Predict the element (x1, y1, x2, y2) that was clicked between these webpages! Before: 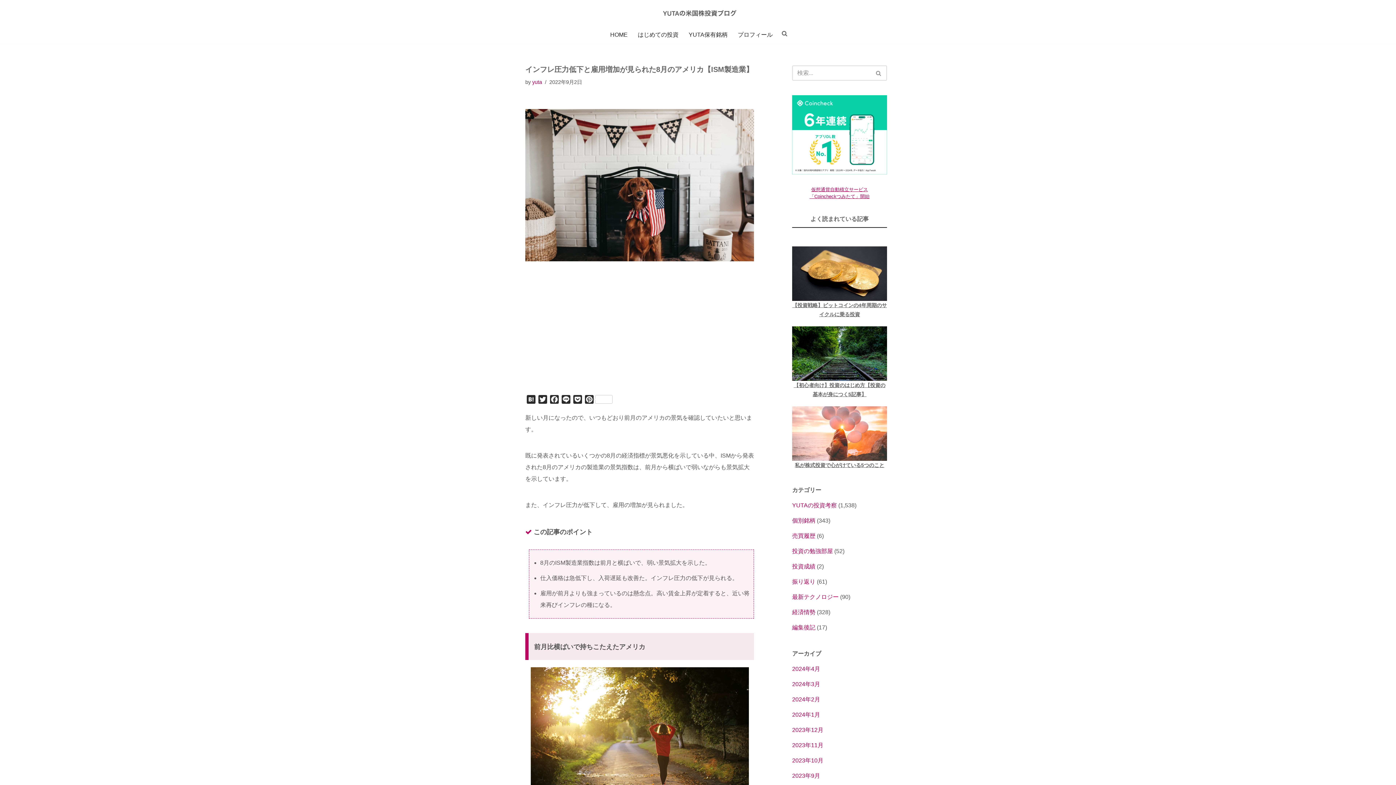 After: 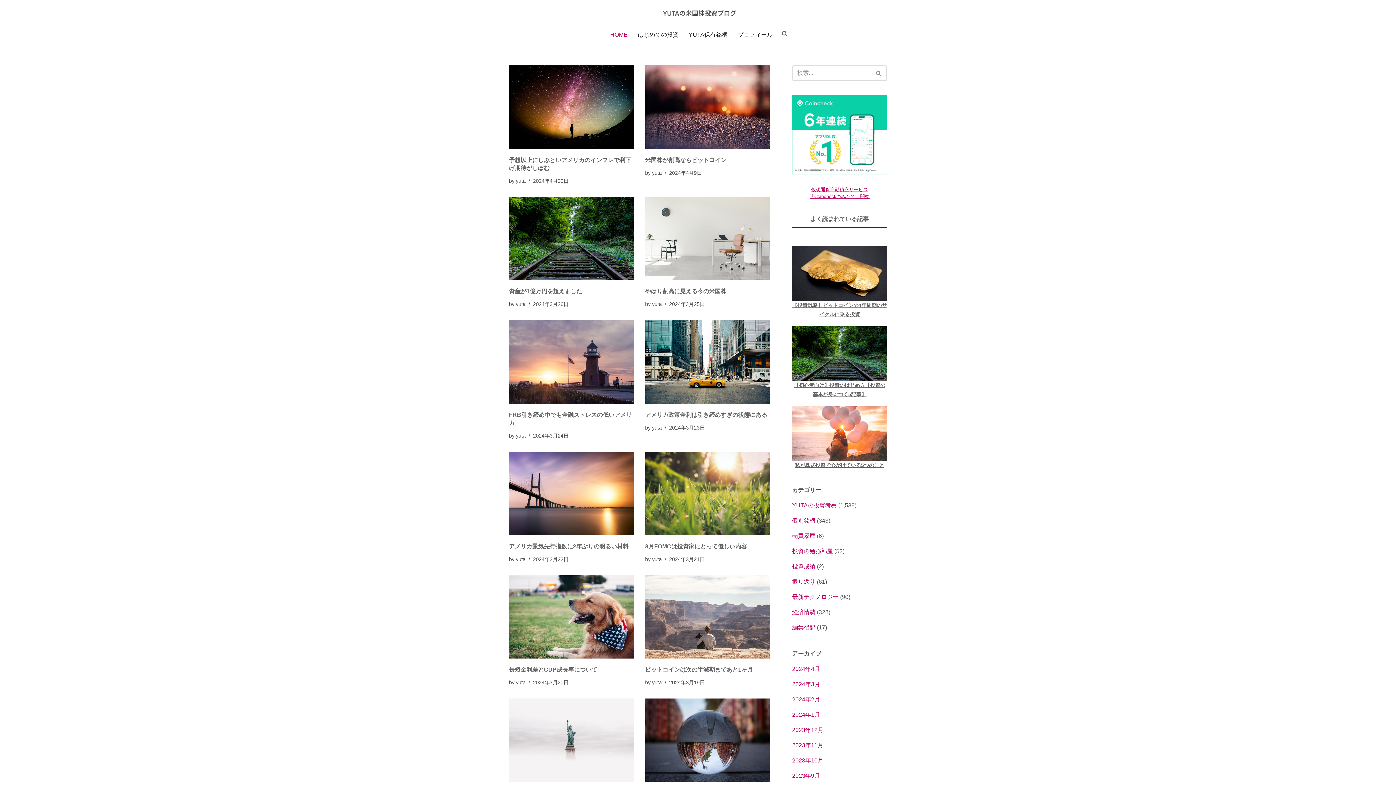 Action: bbox: (634, 6, 761, 19) label: YUTAの米国株投資ブログ 世界のビジネスニュースと長期投資の記録